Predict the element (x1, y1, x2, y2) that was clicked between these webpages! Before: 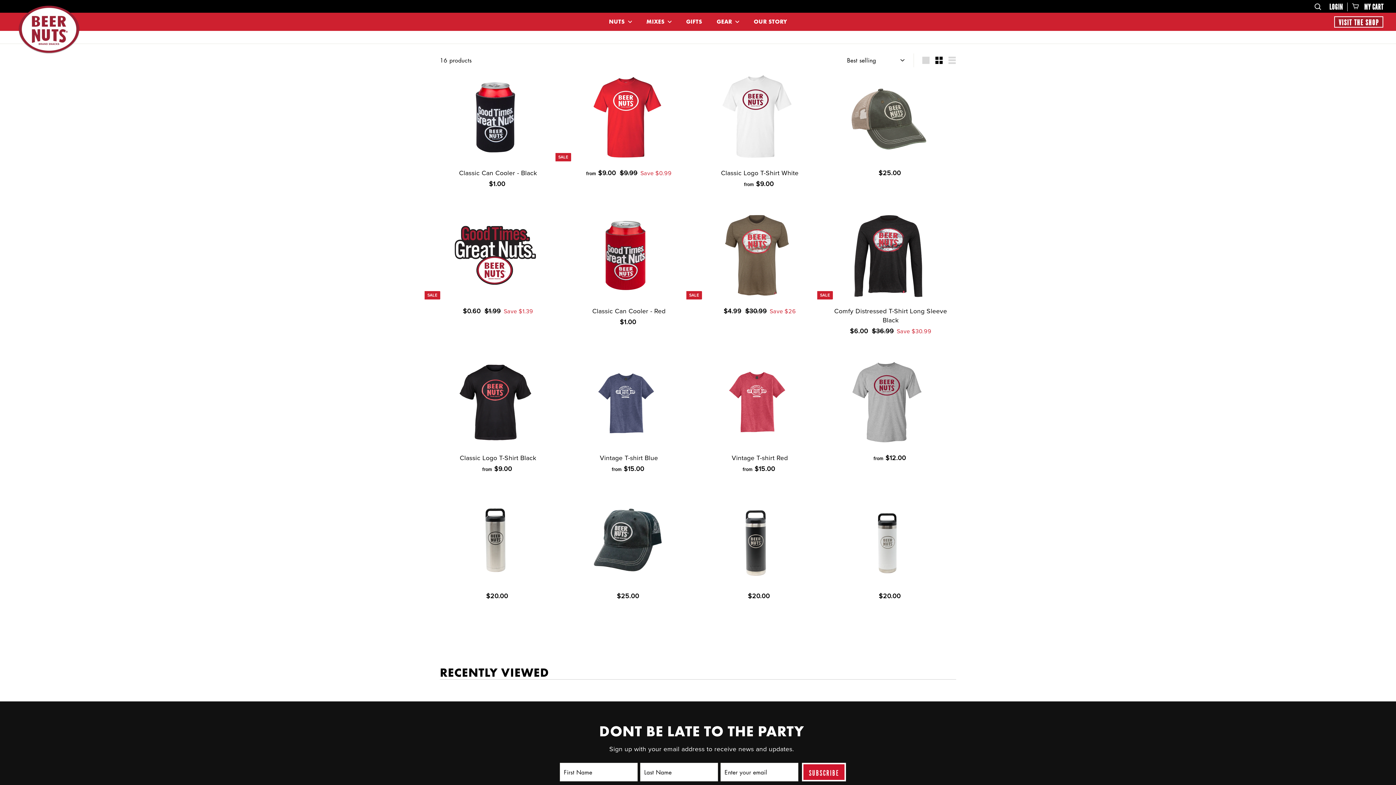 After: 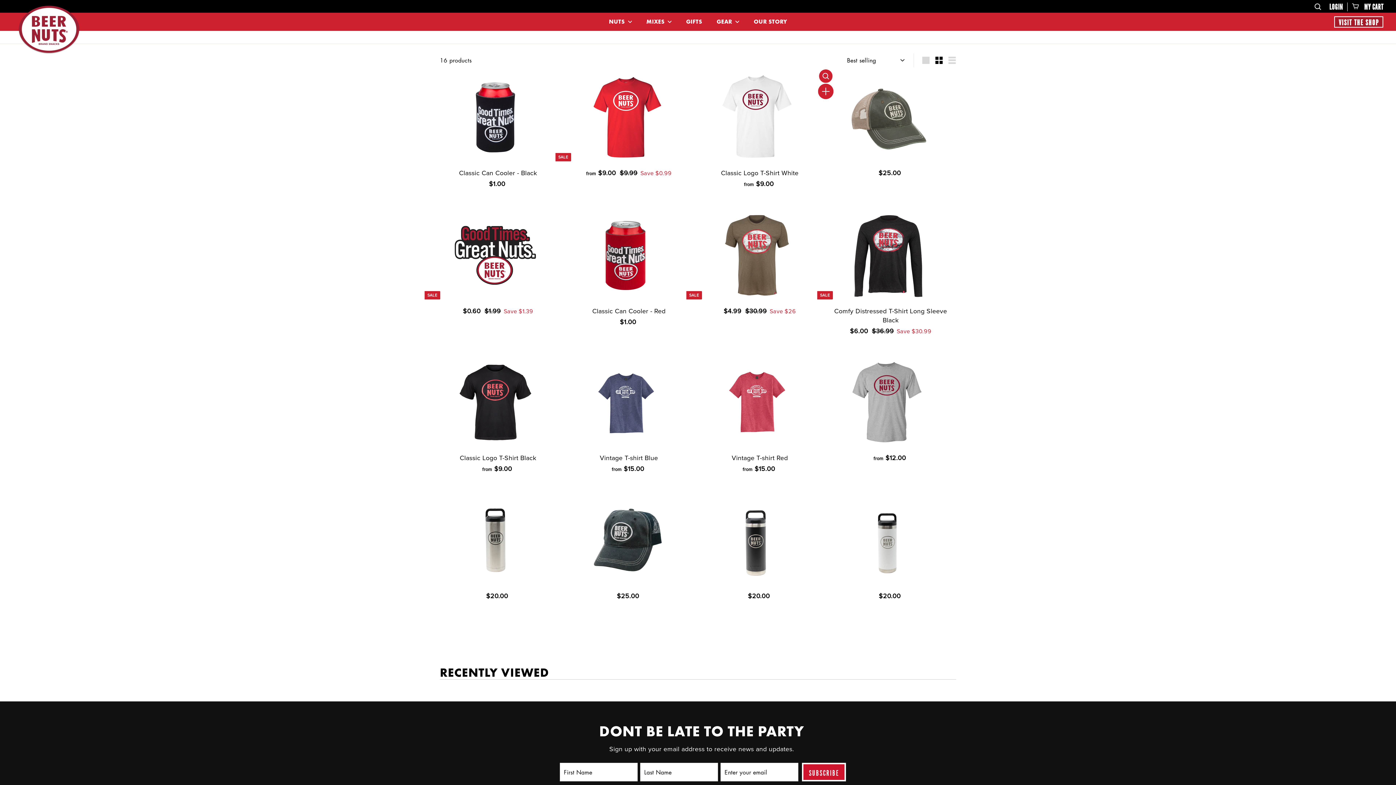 Action: label: Add to cart bbox: (819, 86, 832, 100)